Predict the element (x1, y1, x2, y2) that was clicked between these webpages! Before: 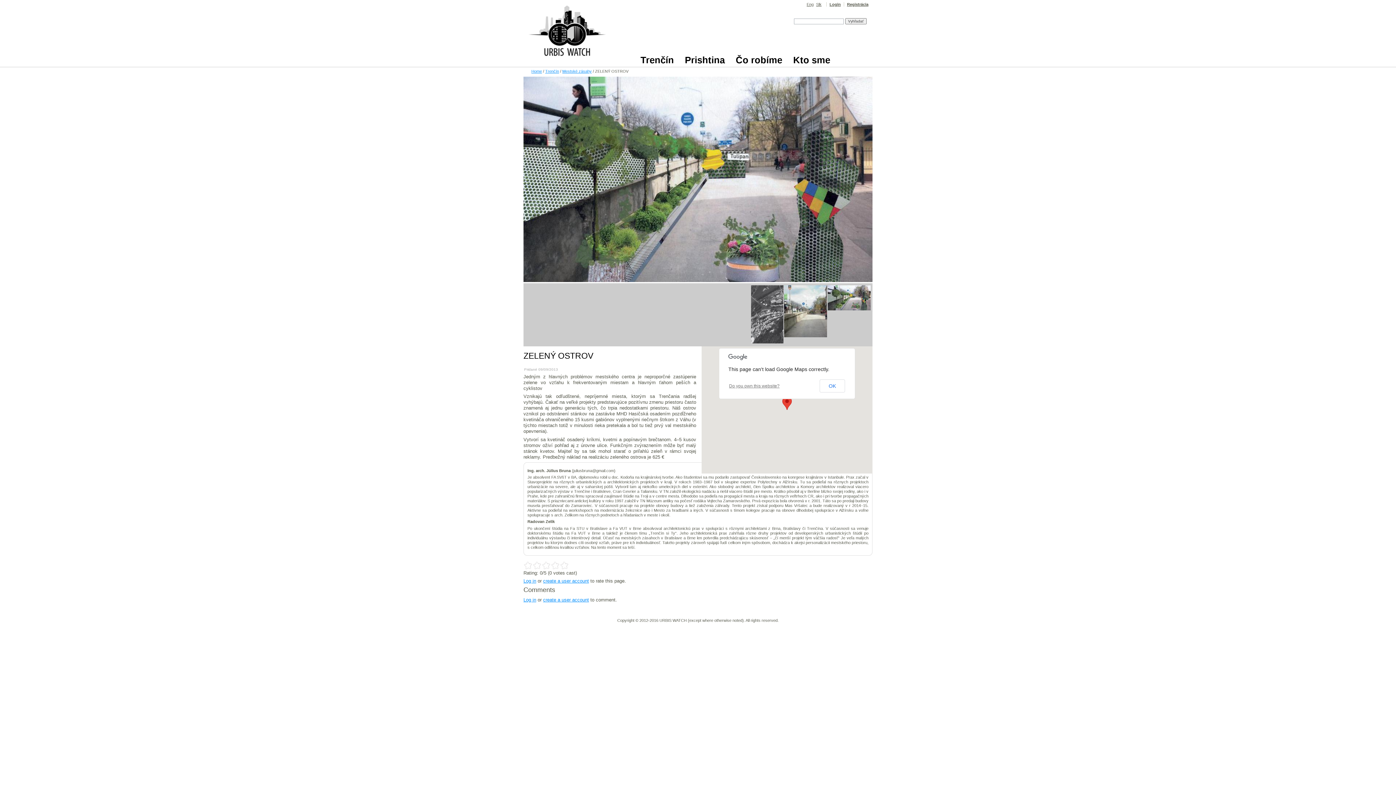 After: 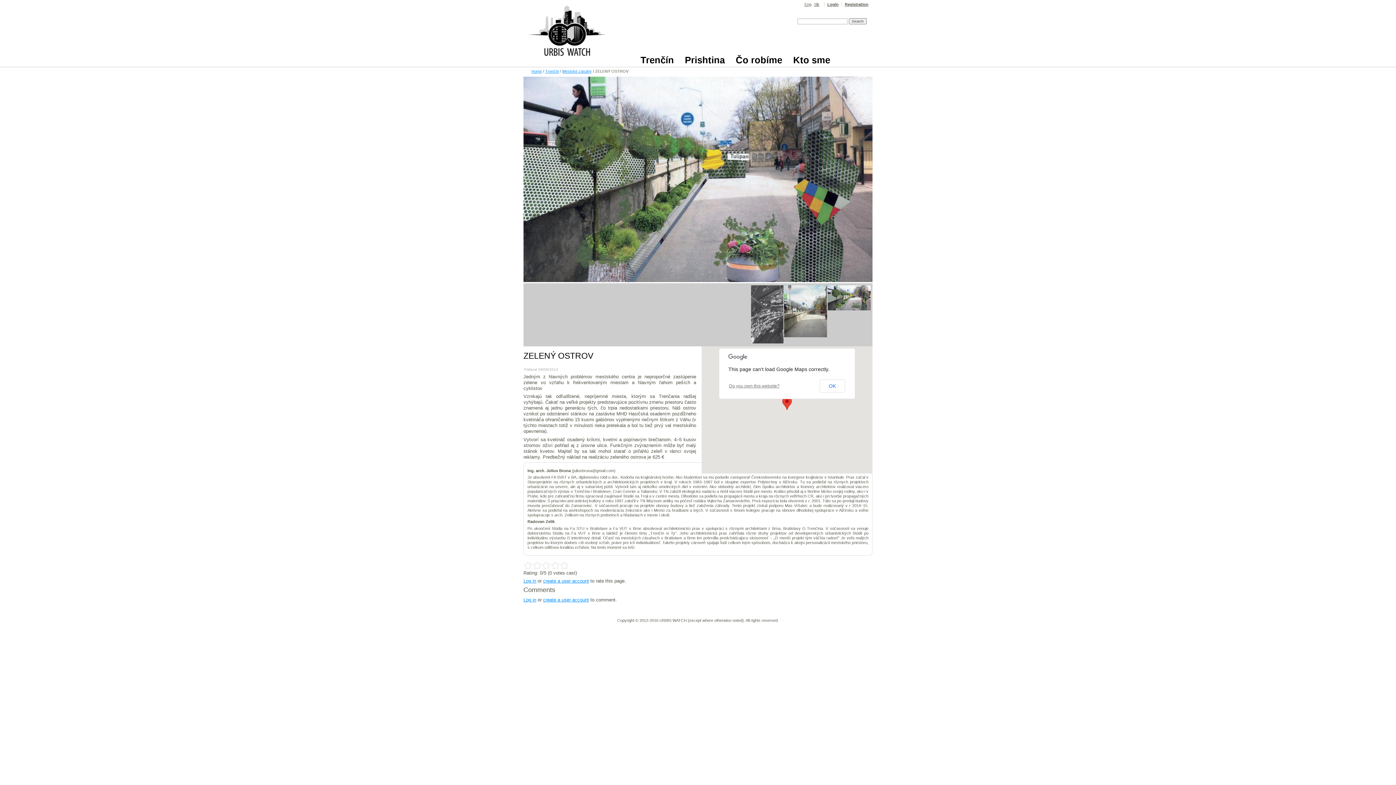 Action: bbox: (806, 2, 814, 6) label: Eng